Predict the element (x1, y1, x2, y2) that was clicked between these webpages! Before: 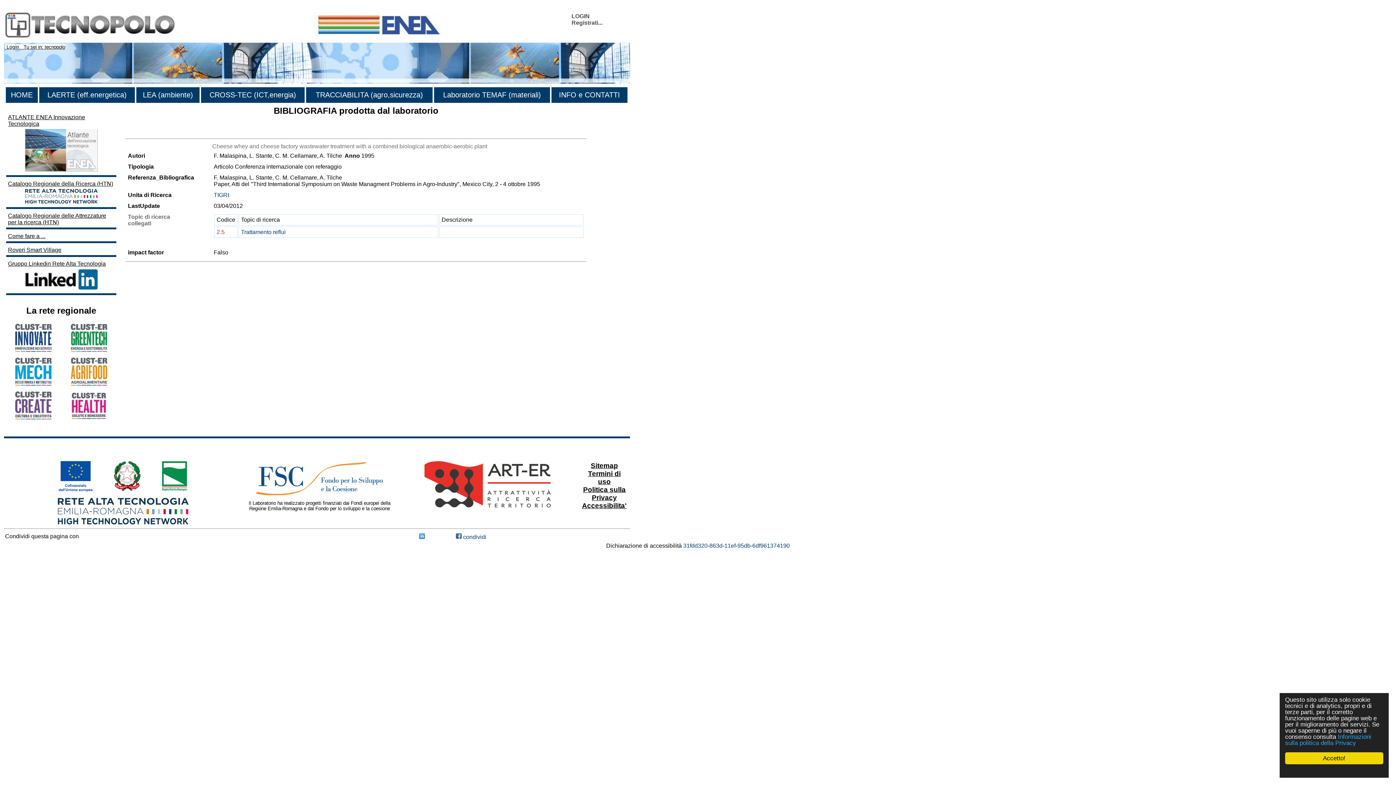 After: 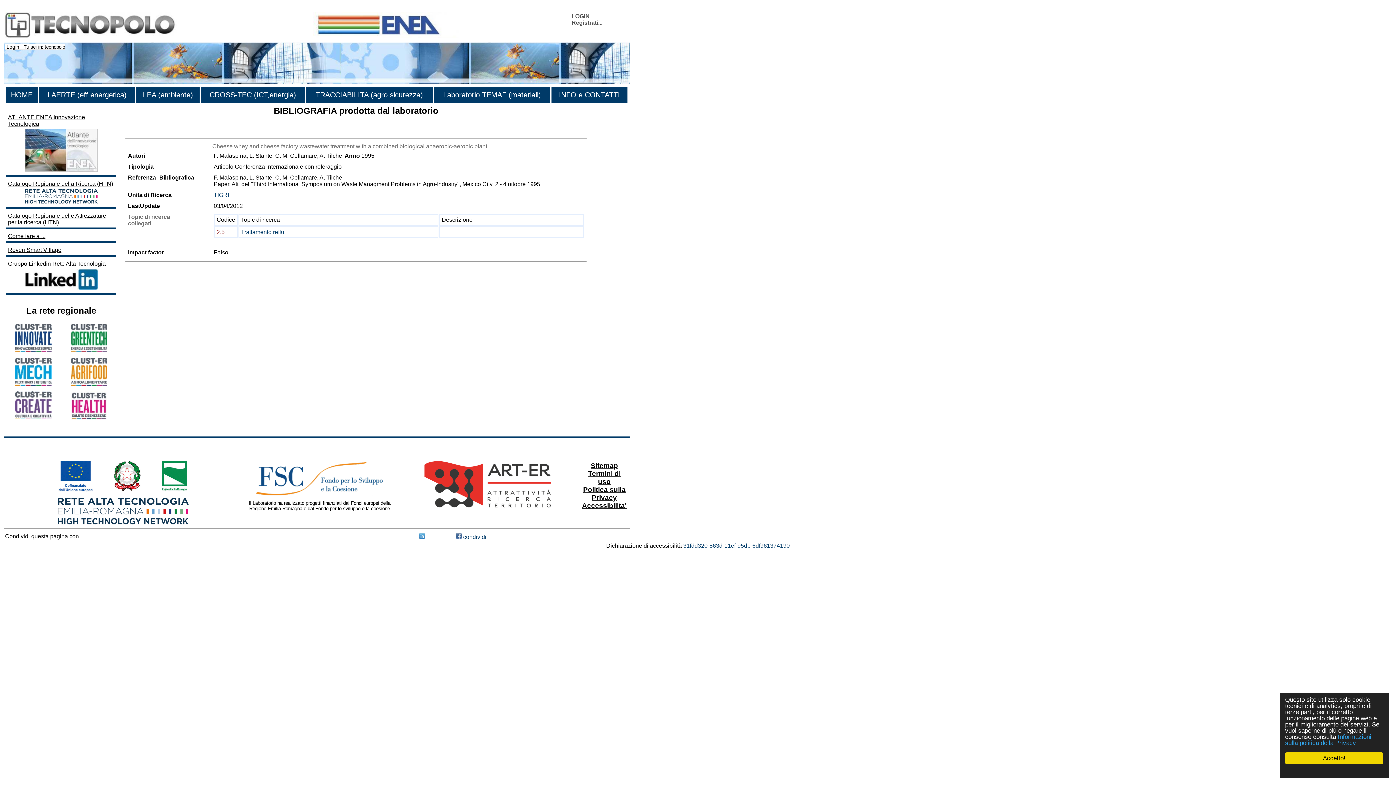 Action: bbox: (8, 212, 106, 225) label: Catalogo Regionale delle Attrezzature per la ricerca (HTN)